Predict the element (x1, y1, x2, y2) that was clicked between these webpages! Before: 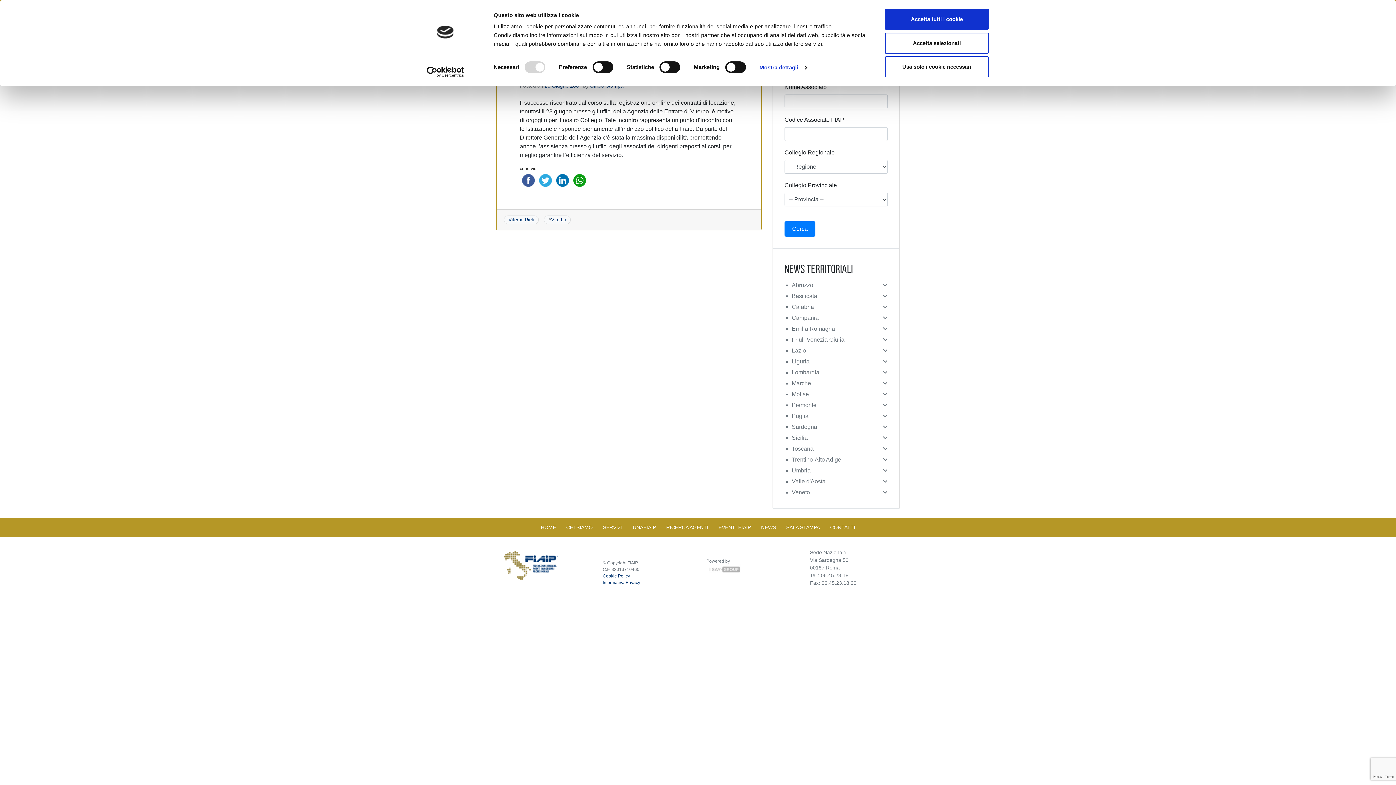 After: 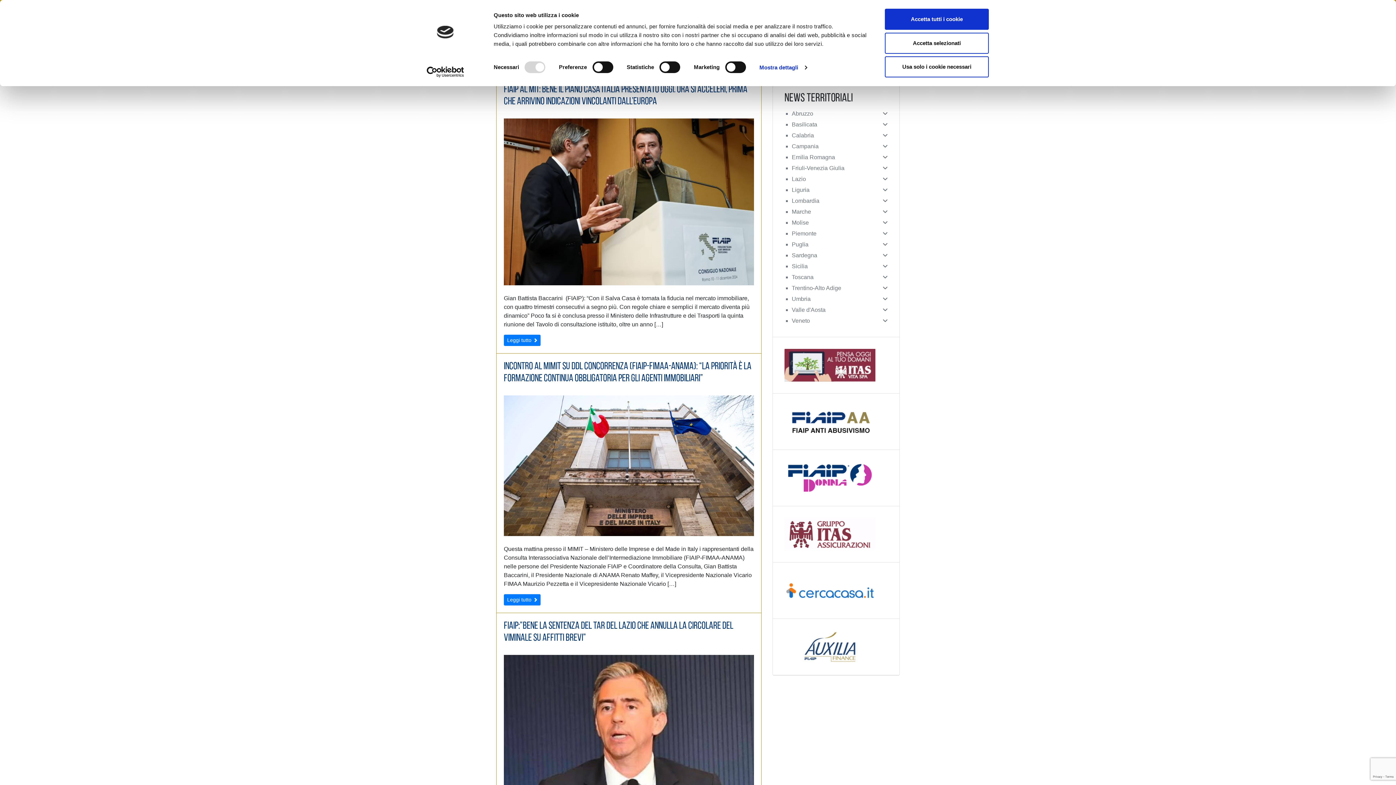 Action: label: NEWS bbox: (761, 520, 776, 534)